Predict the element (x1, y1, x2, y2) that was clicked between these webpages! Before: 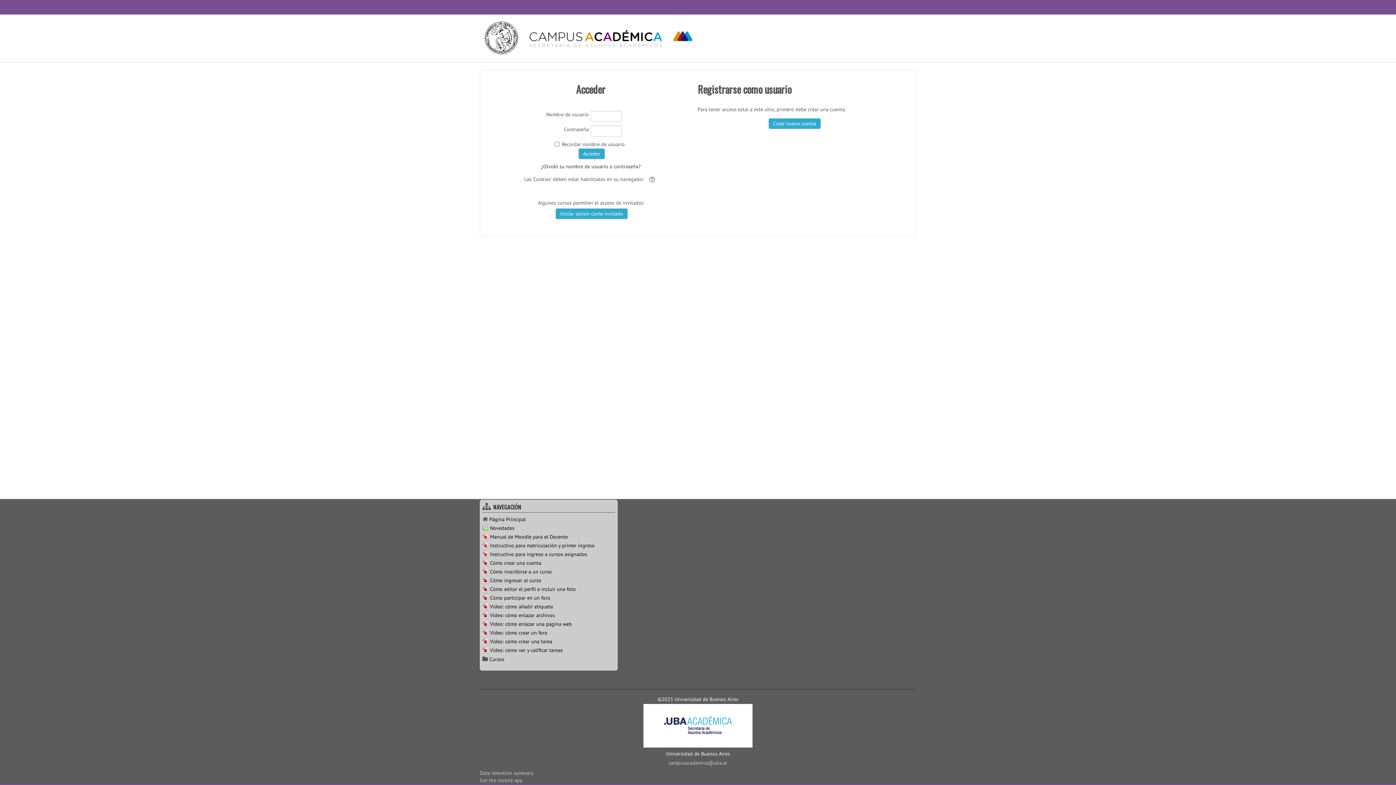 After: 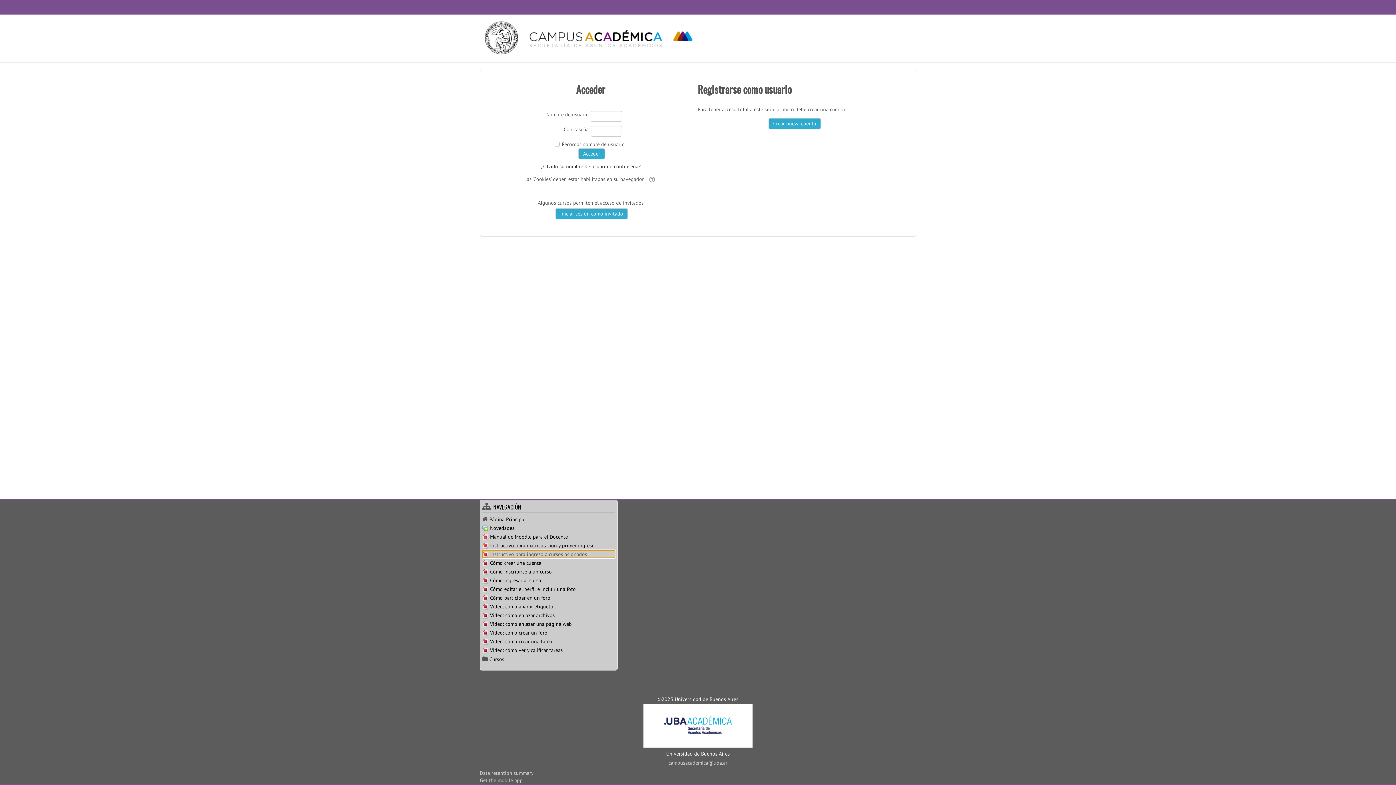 Action: label: Instructivo para ingreso a cursos asignados bbox: (482, 551, 587, 557)